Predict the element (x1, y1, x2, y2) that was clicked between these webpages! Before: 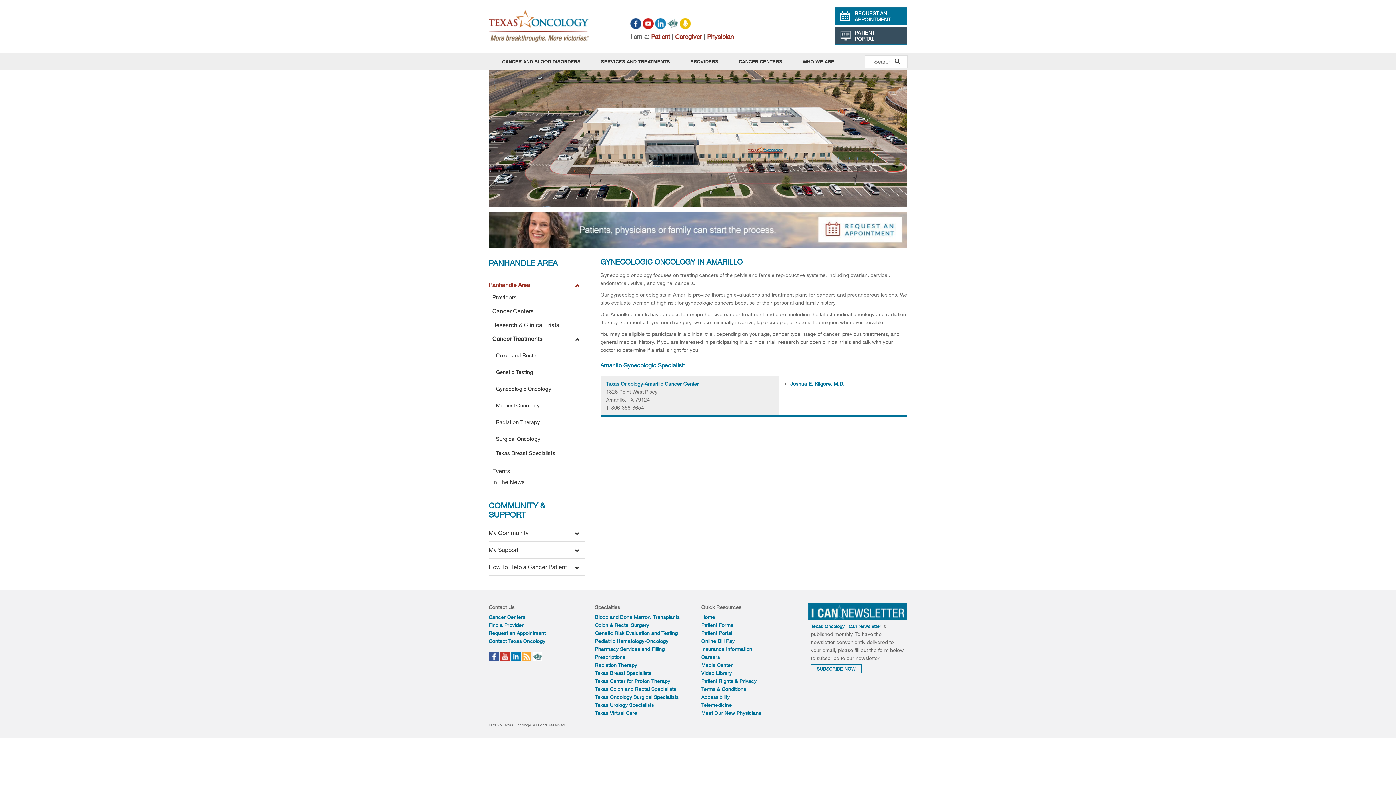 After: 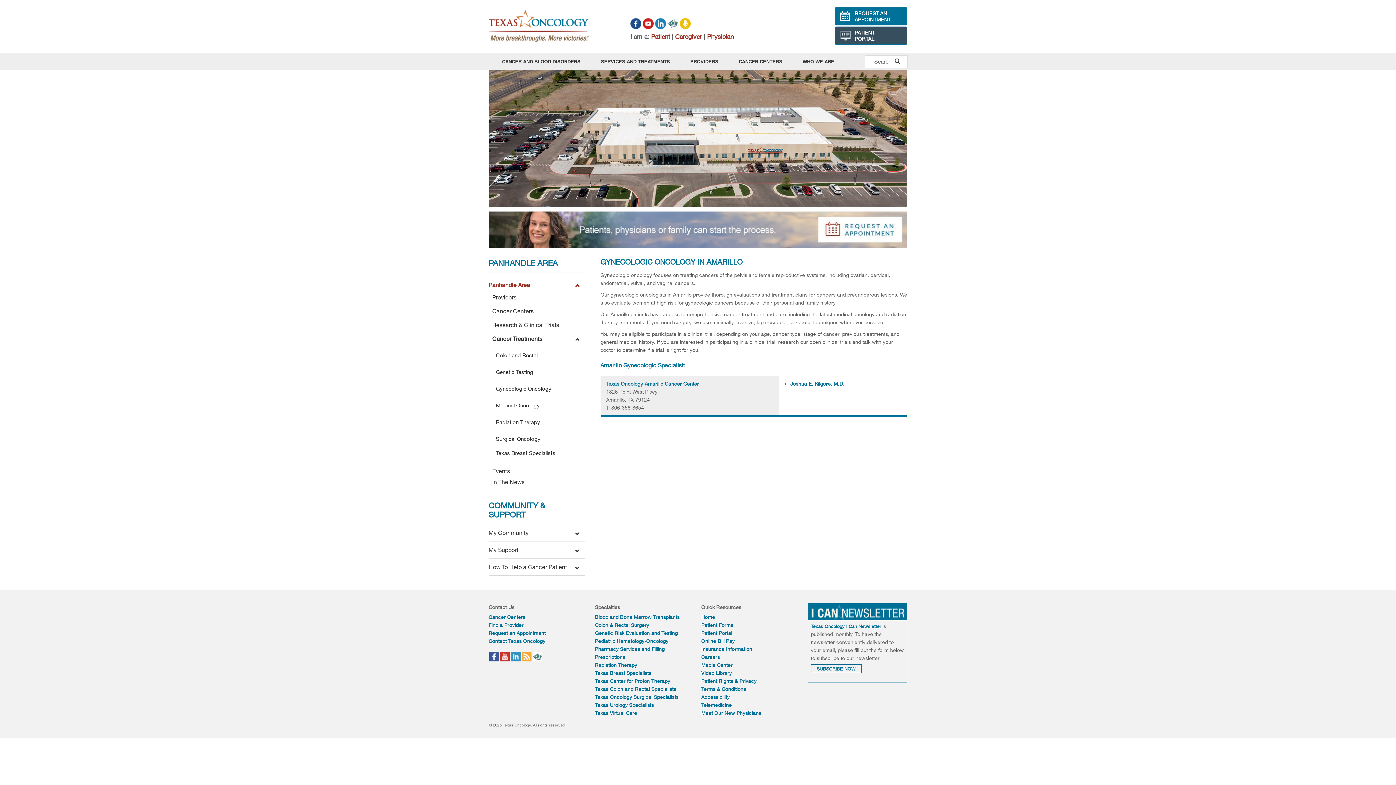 Action: bbox: (511, 652, 520, 661) label: linkedin